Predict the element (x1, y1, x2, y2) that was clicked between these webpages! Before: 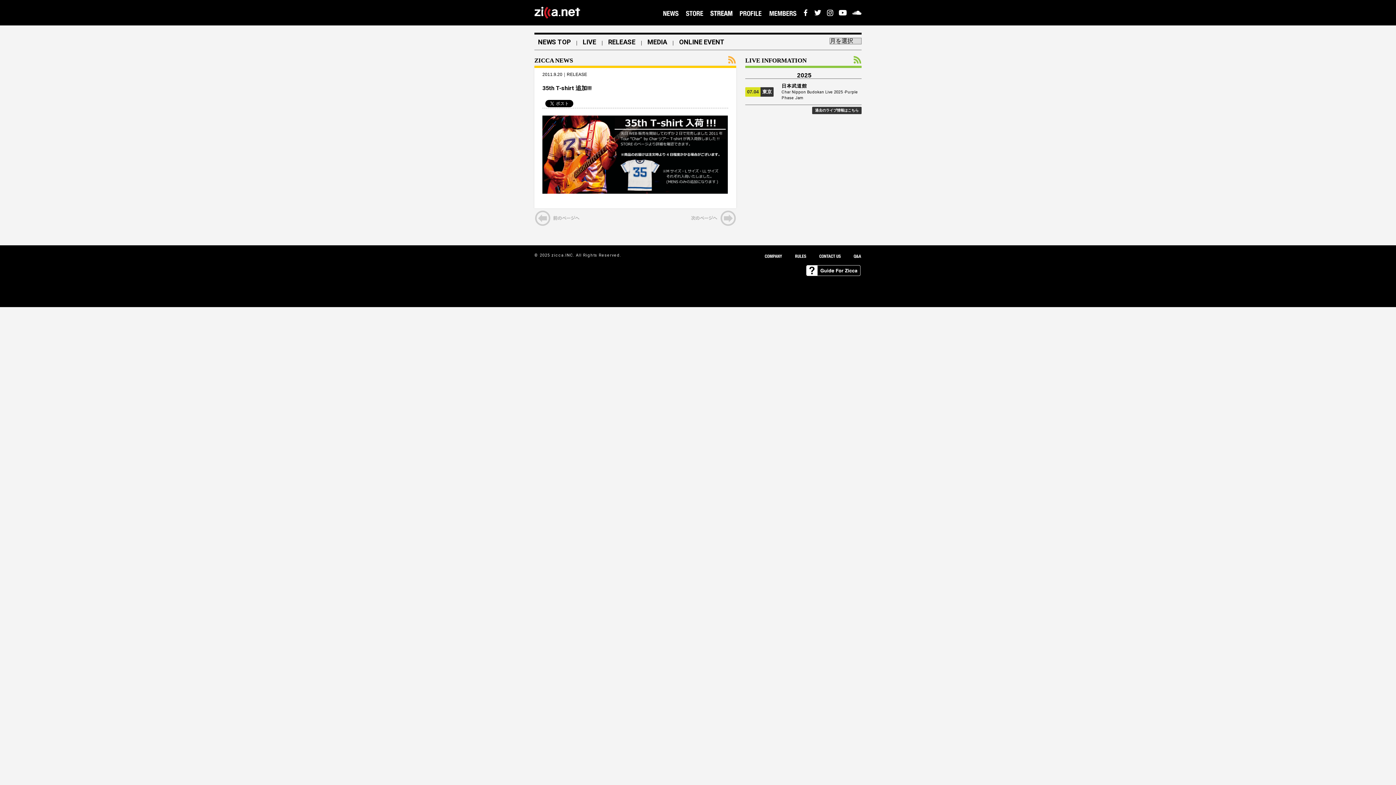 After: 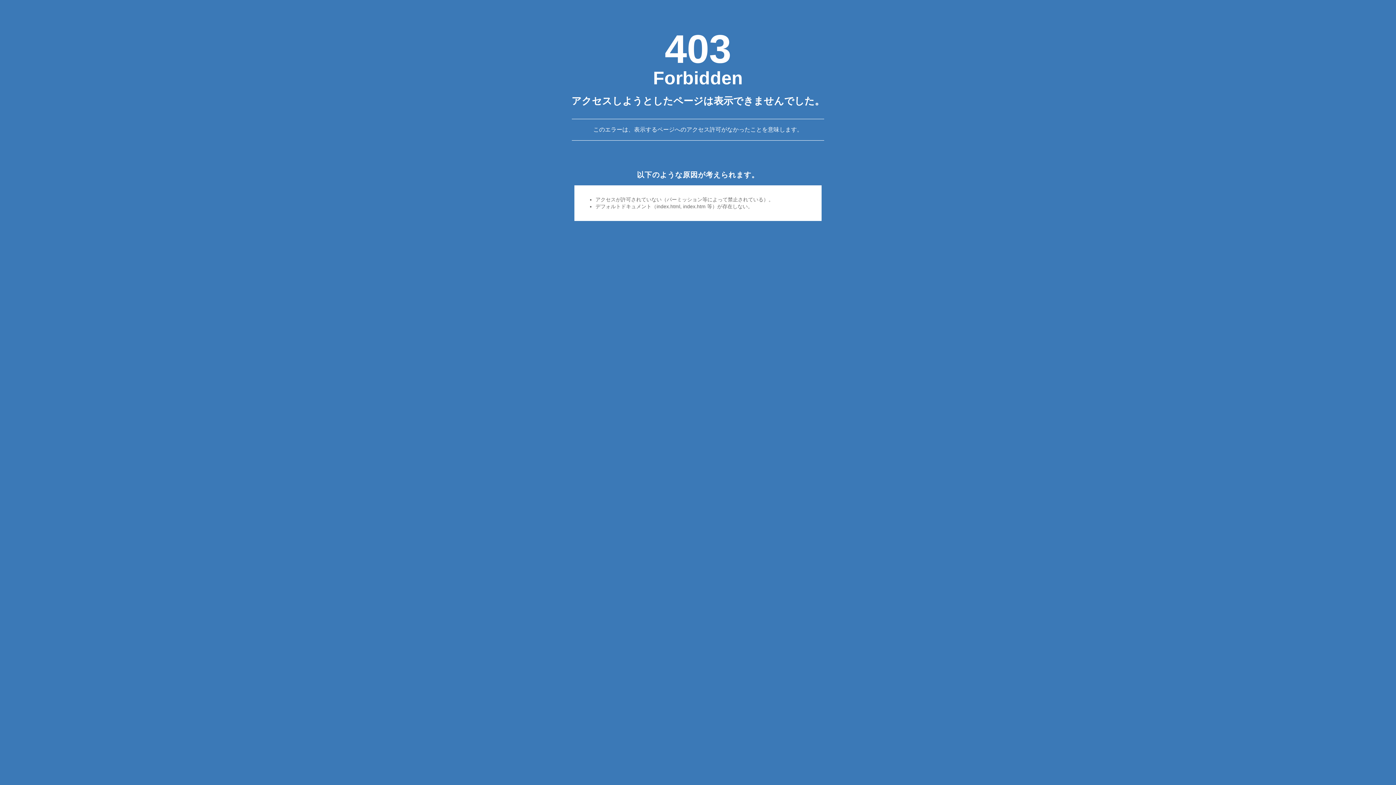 Action: bbox: (853, 254, 861, 259)